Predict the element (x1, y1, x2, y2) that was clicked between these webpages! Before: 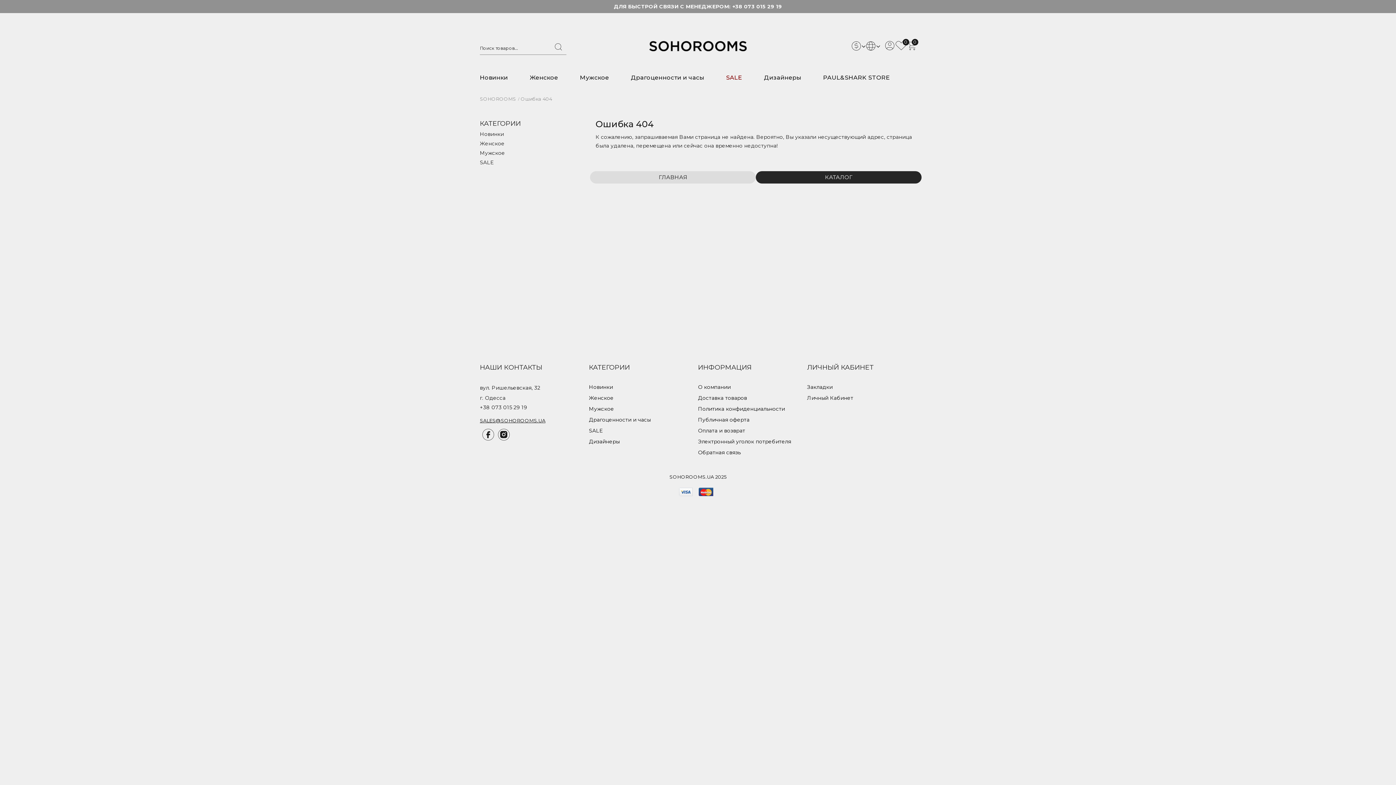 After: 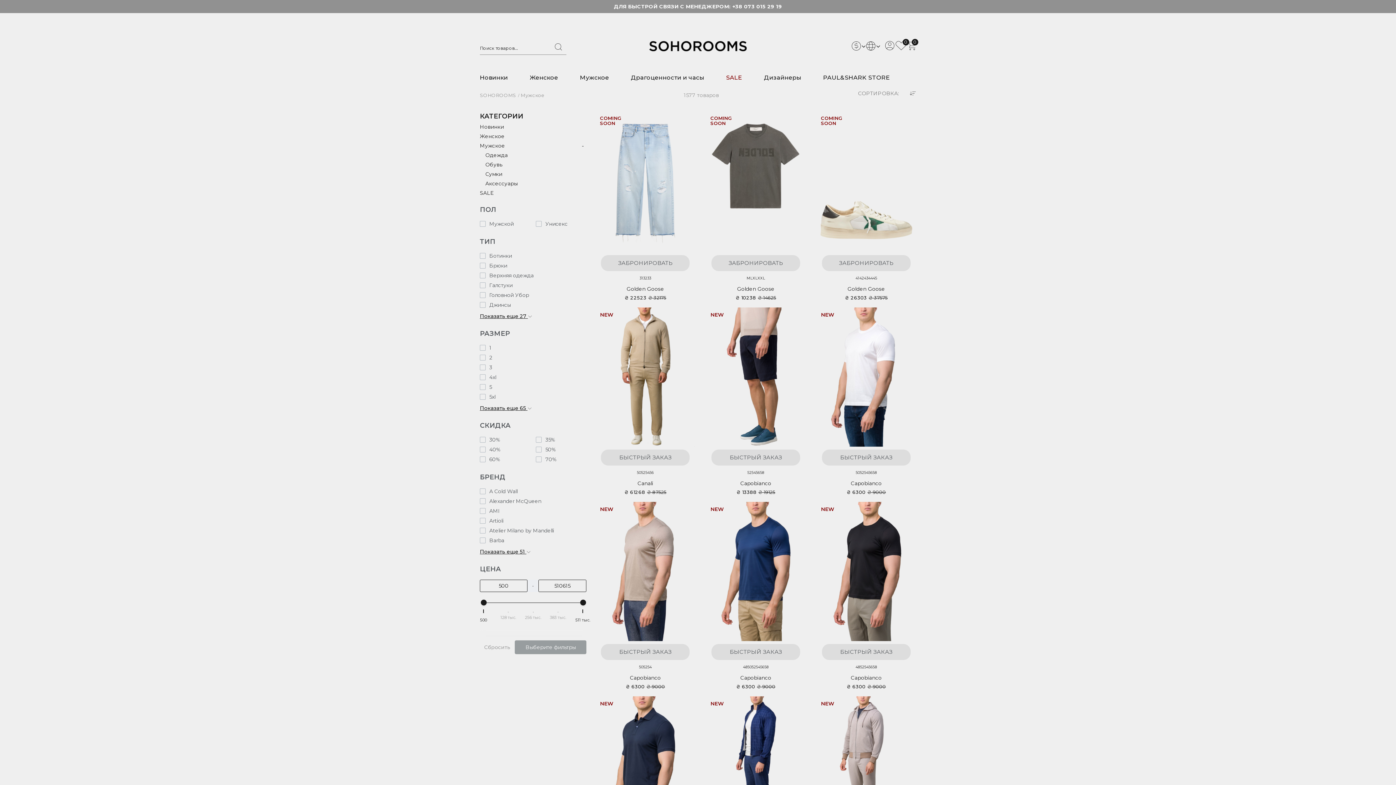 Action: bbox: (569, 68, 620, 86) label: Мужское